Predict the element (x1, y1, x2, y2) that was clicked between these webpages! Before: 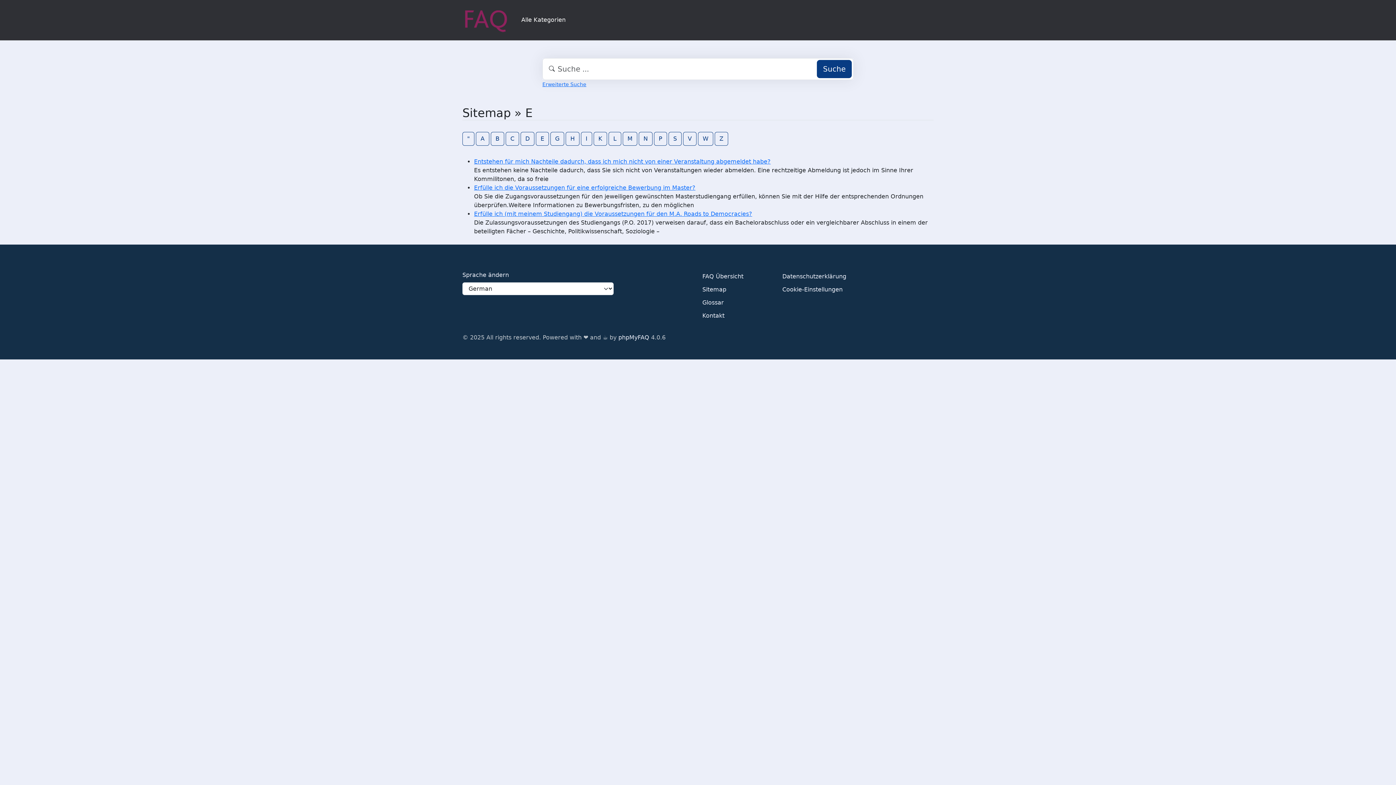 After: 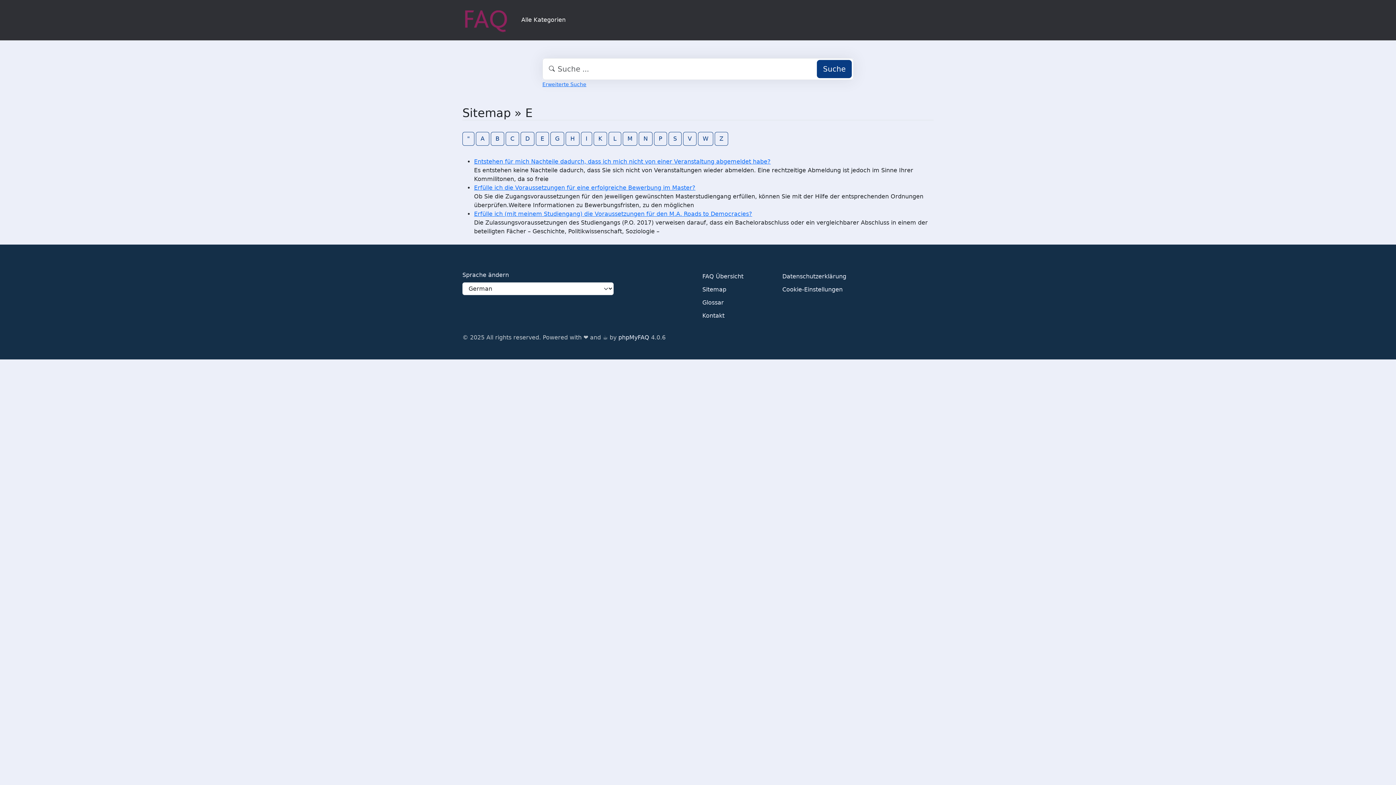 Action: label: E bbox: (536, 131, 549, 145)